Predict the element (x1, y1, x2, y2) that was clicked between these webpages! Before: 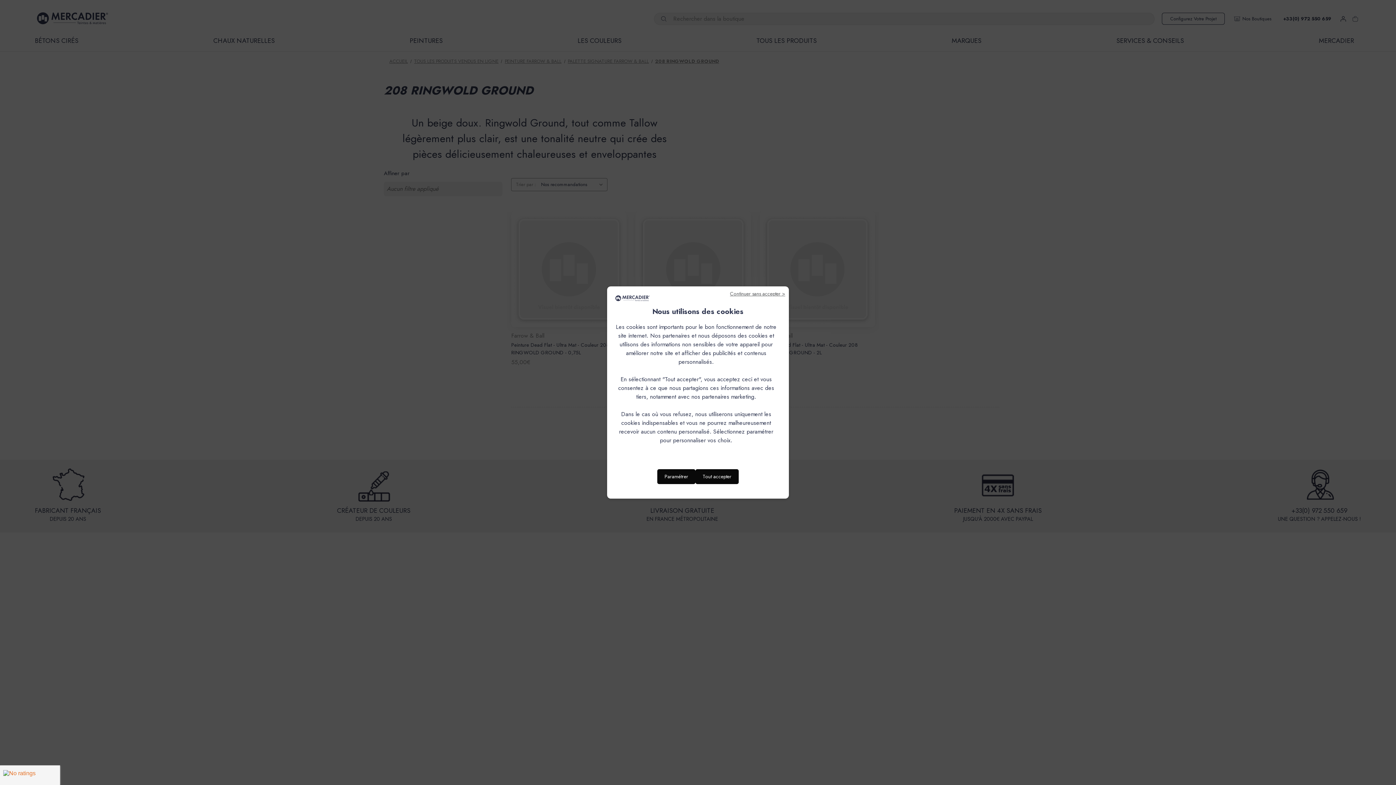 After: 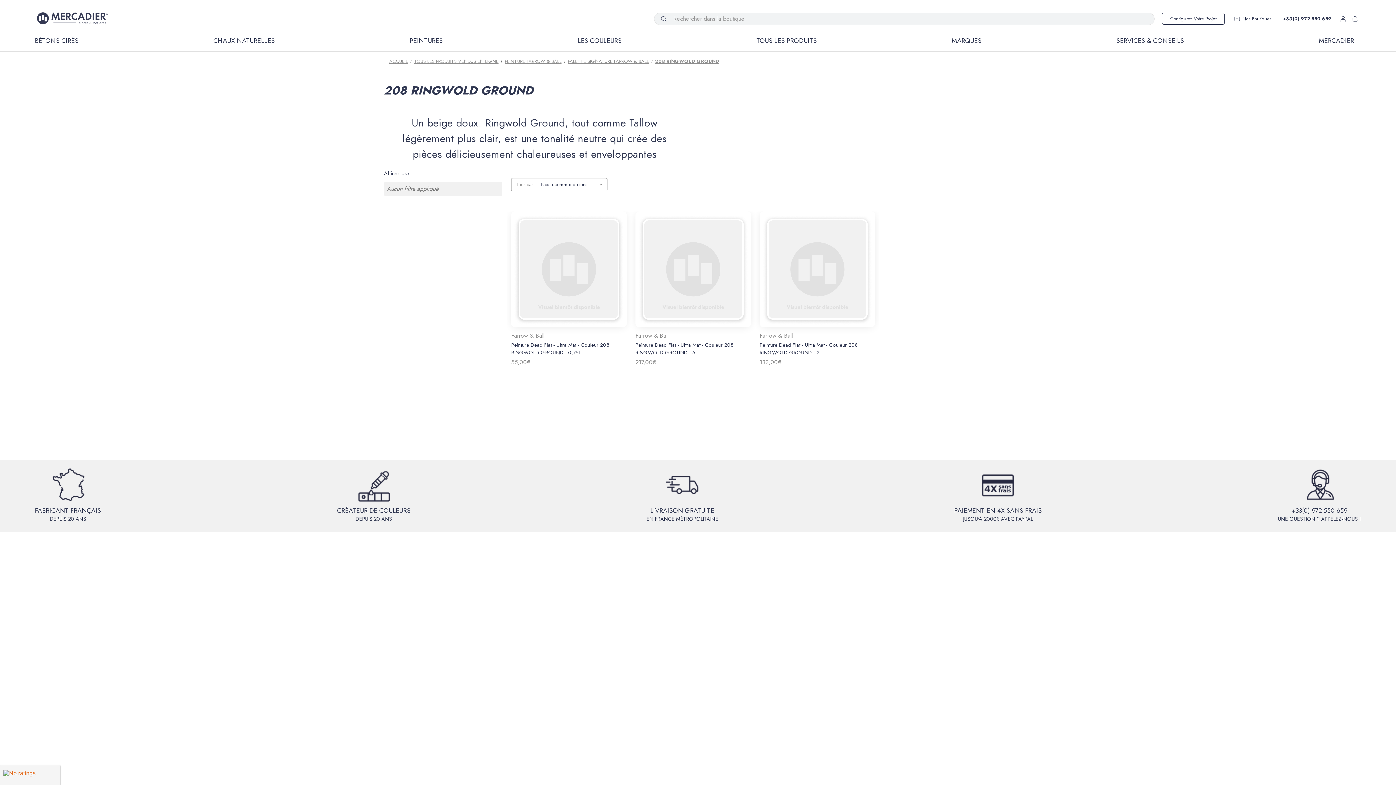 Action: bbox: (730, 290, 785, 297) label: Continuer sans accepter >